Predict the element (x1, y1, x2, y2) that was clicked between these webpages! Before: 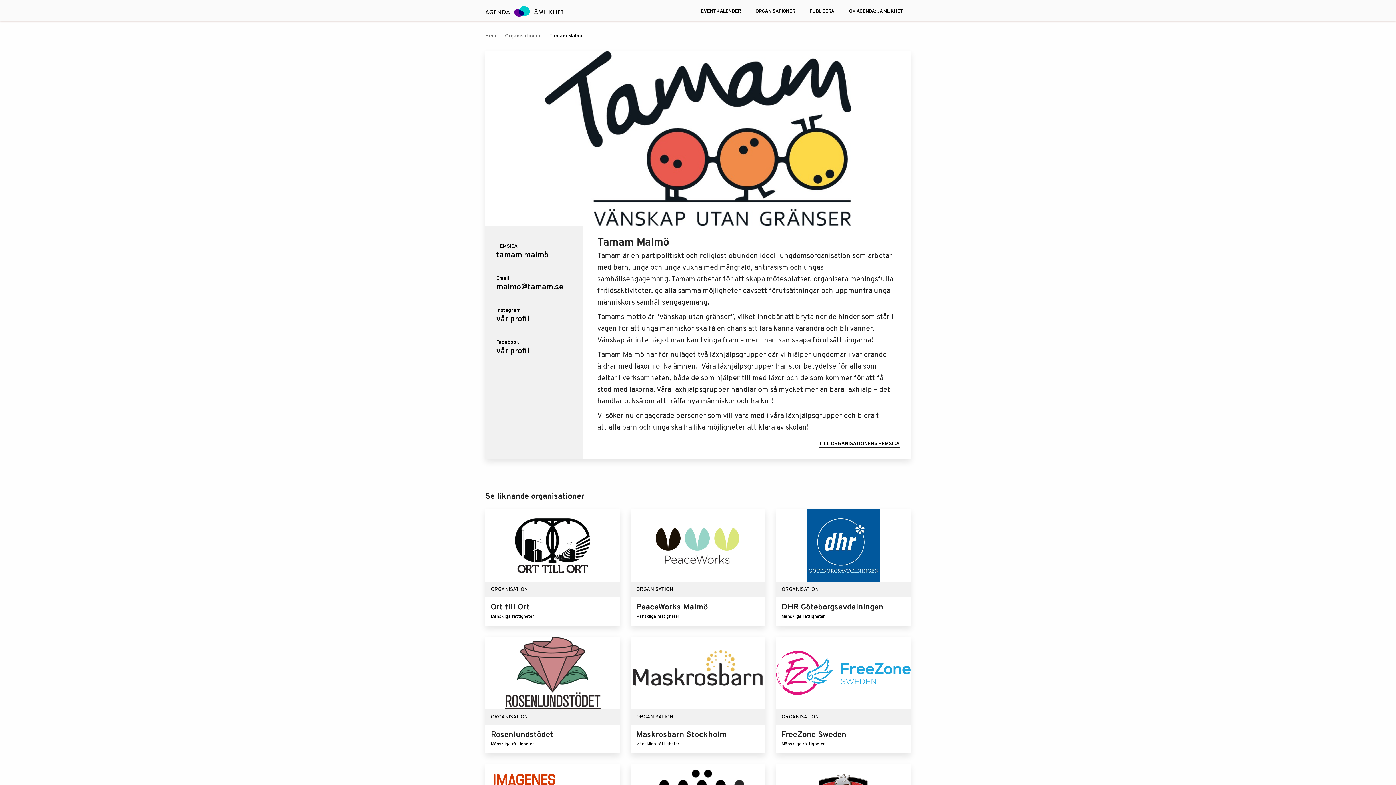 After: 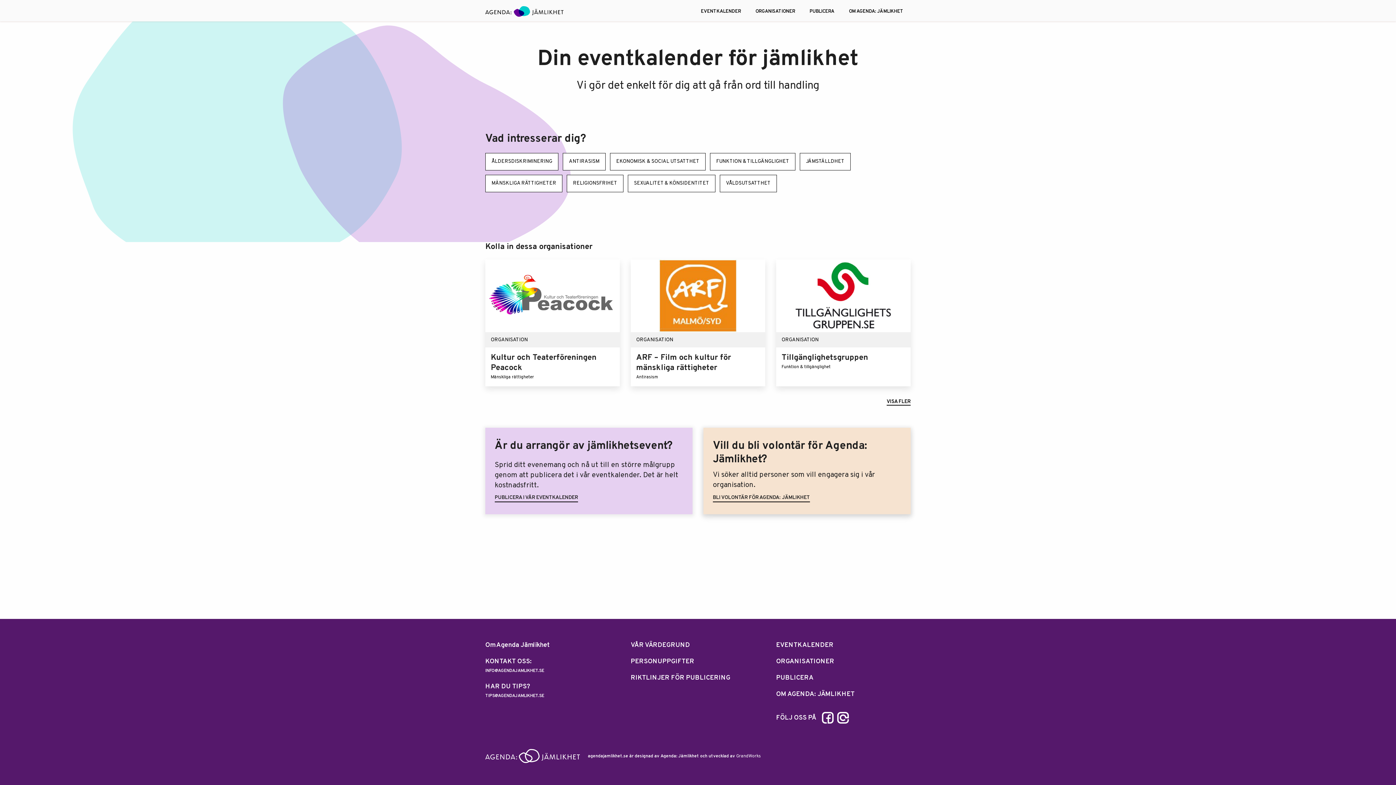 Action: label: Hem bbox: (485, 33, 496, 39)